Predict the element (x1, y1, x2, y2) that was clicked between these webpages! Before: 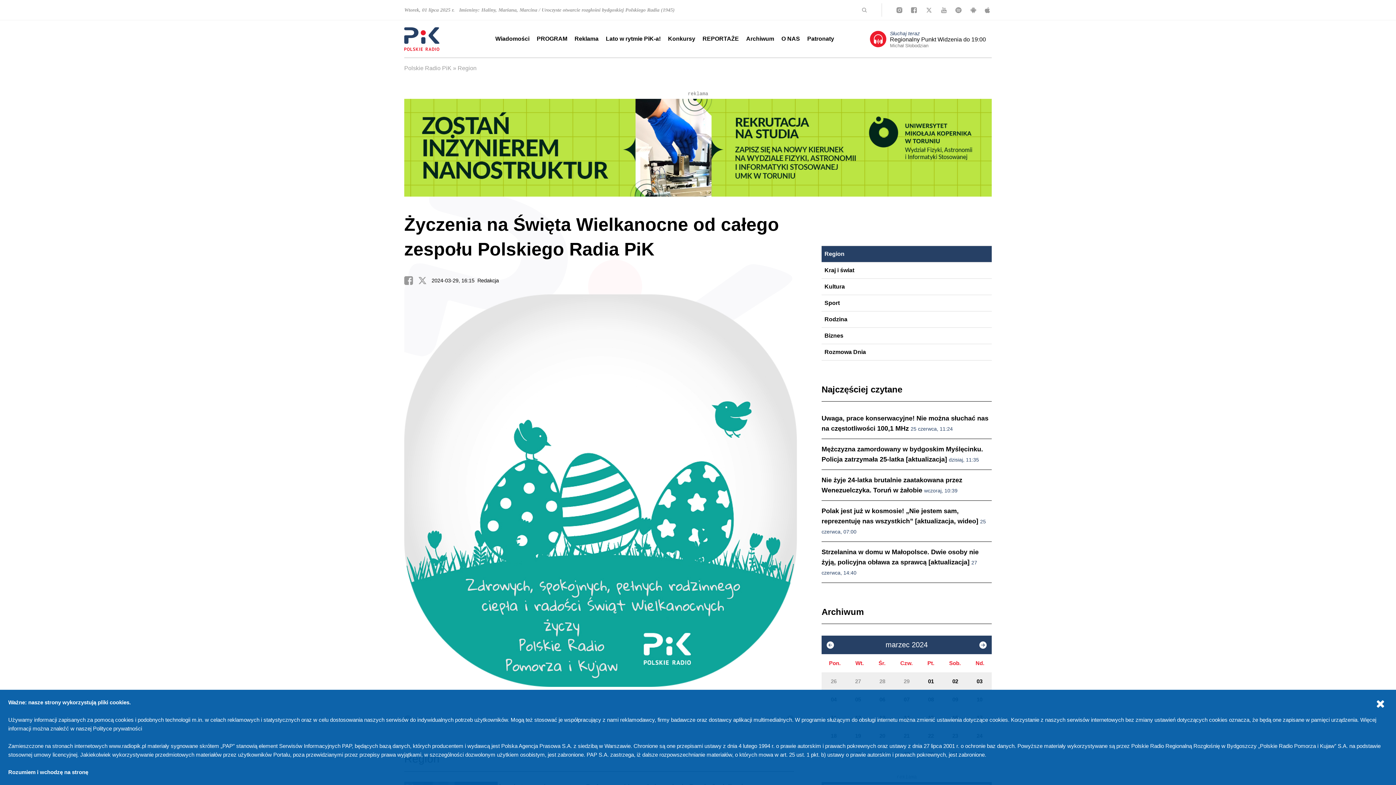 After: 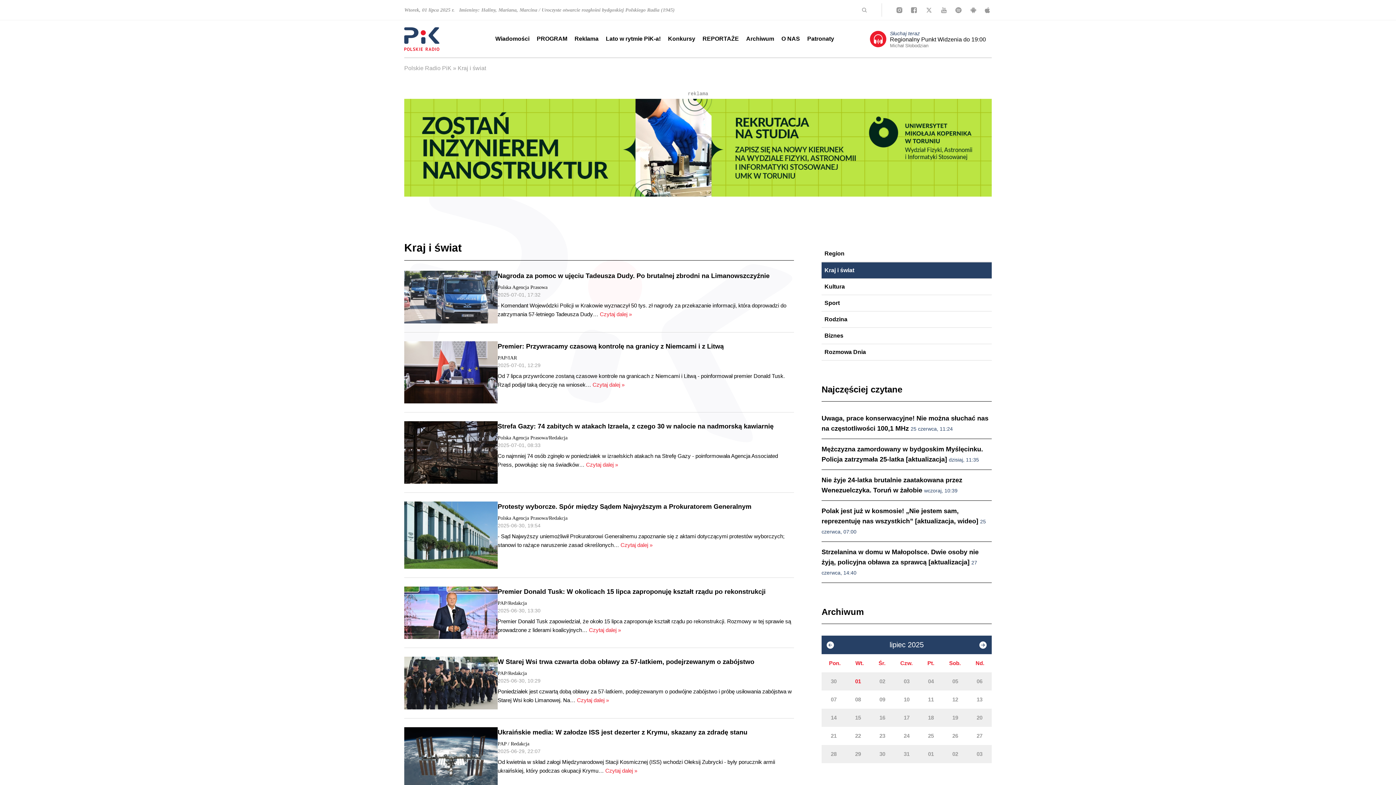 Action: bbox: (821, 262, 992, 278) label: Kraj i świat